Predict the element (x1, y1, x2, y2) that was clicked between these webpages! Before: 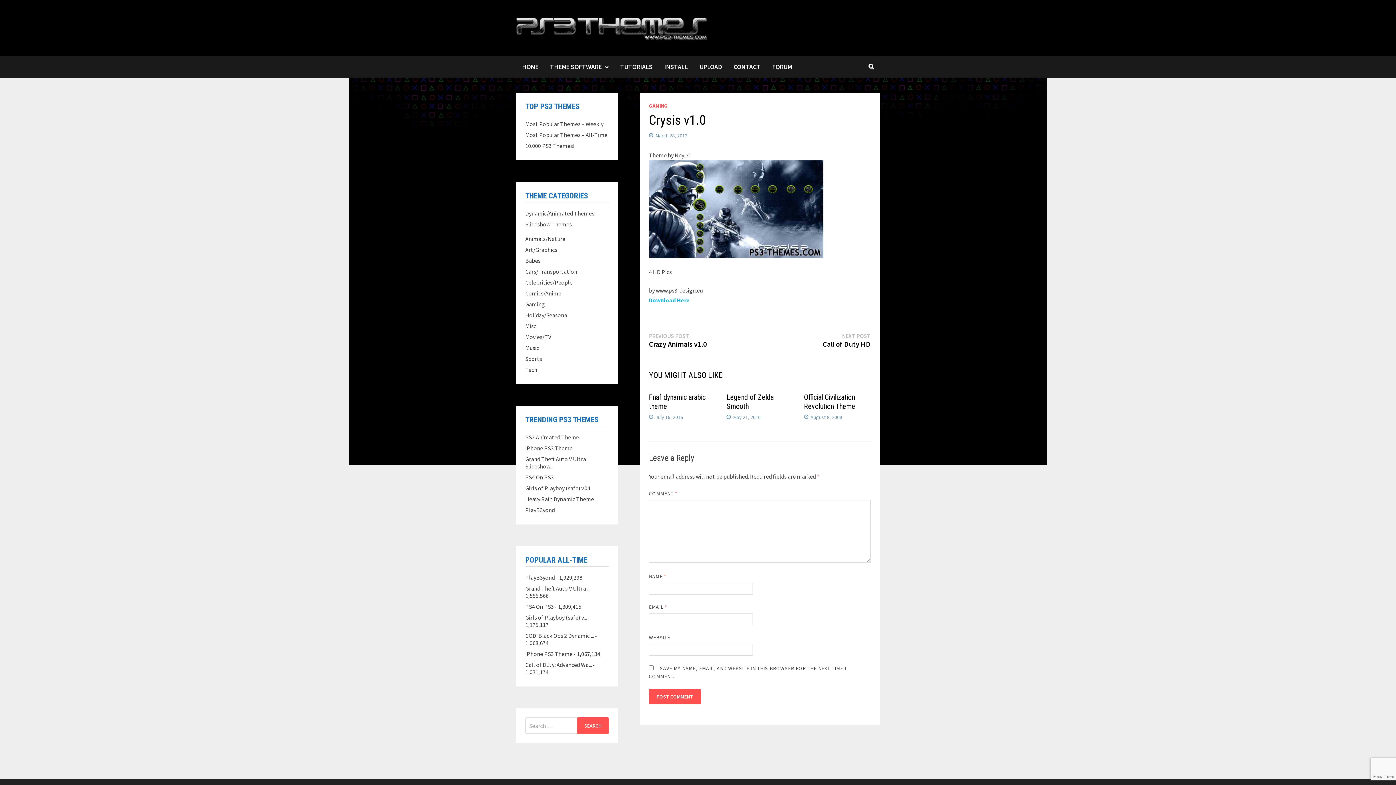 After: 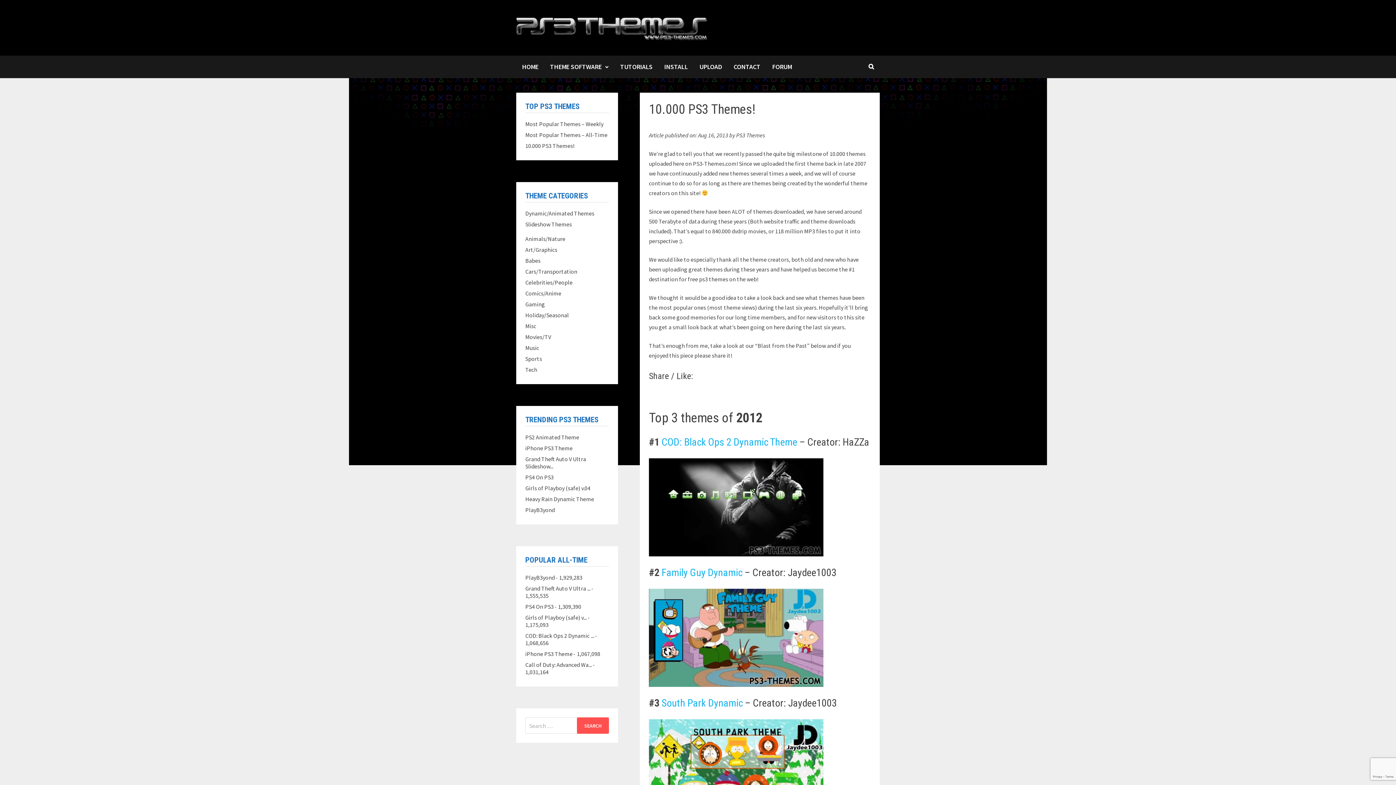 Action: bbox: (525, 142, 574, 149) label: 10.000 PS3 Themes!